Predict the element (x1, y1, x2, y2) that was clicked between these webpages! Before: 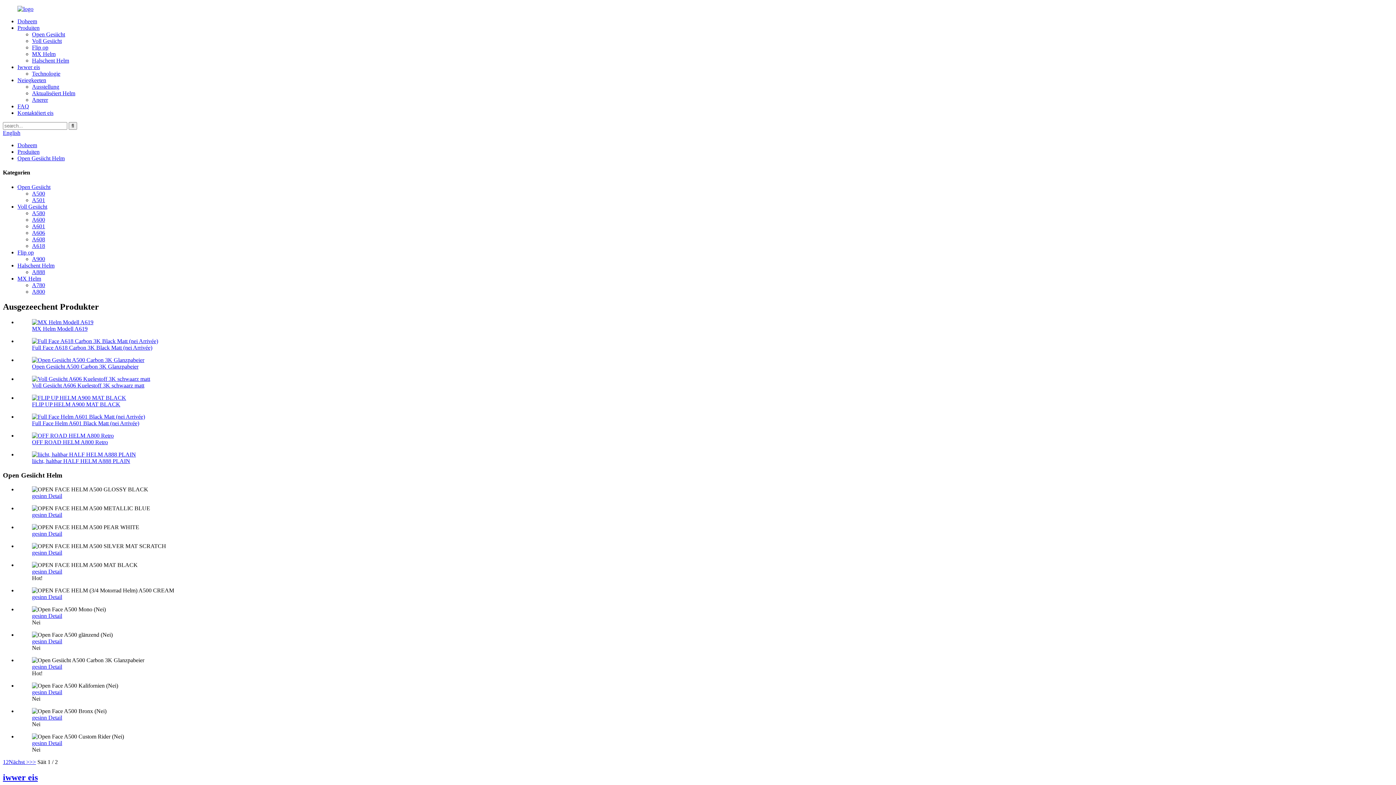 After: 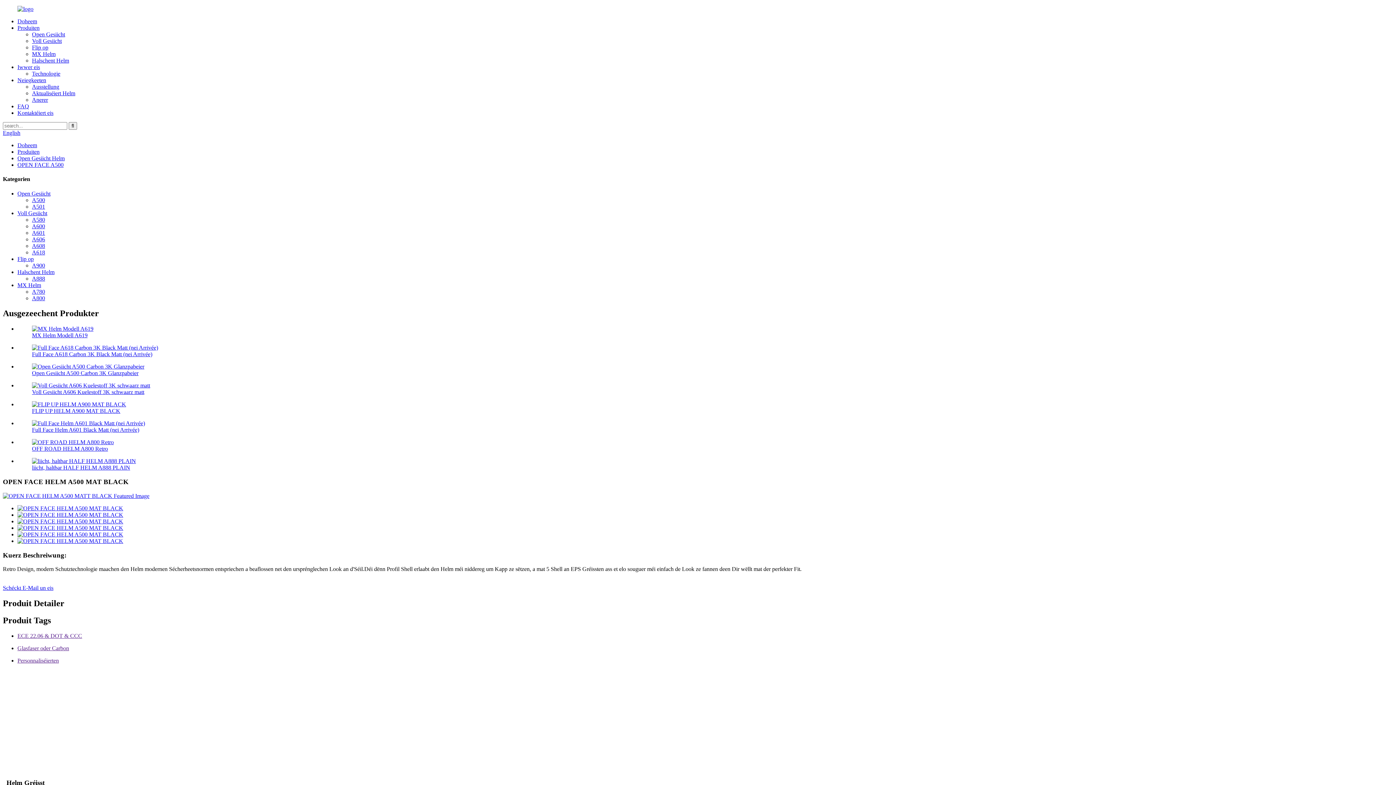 Action: bbox: (32, 568, 62, 574) label: gesinn Detail